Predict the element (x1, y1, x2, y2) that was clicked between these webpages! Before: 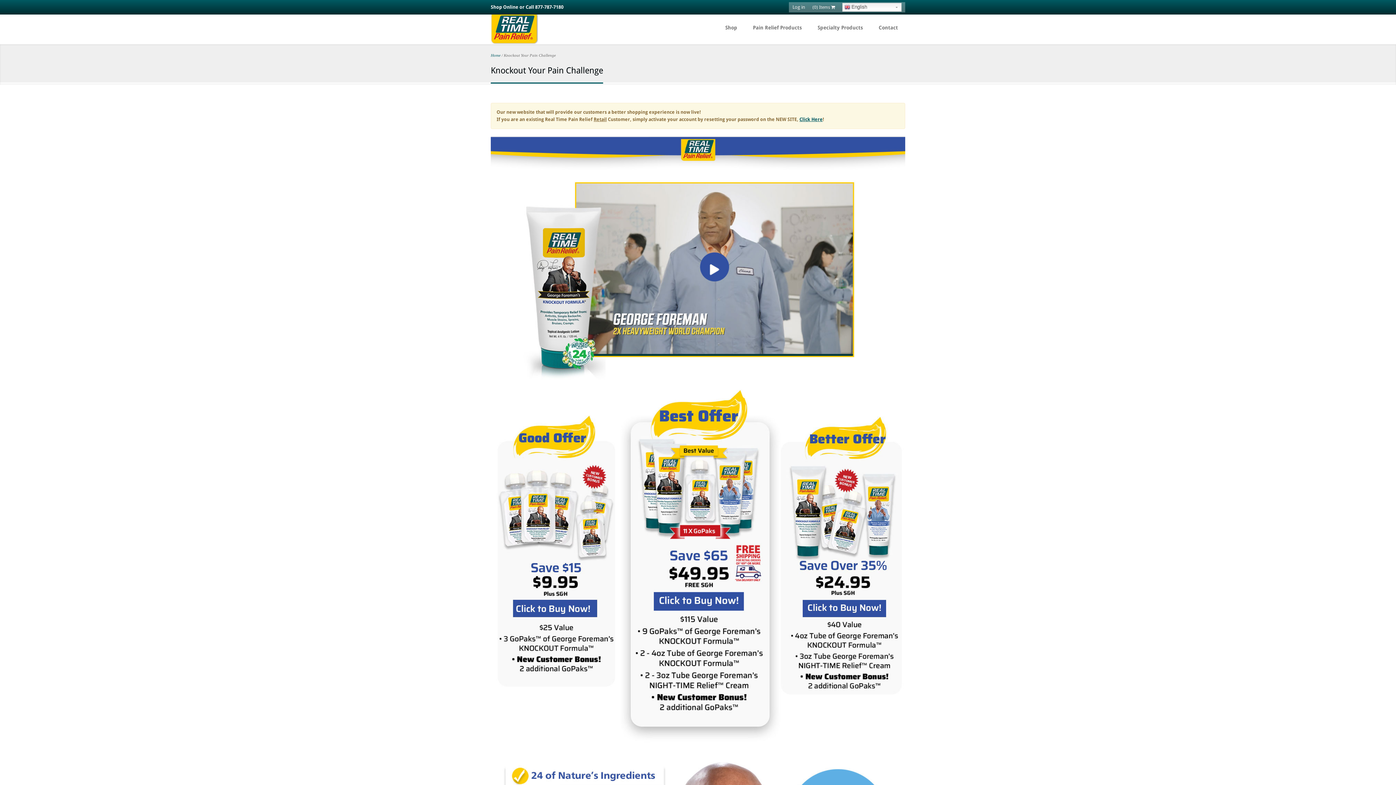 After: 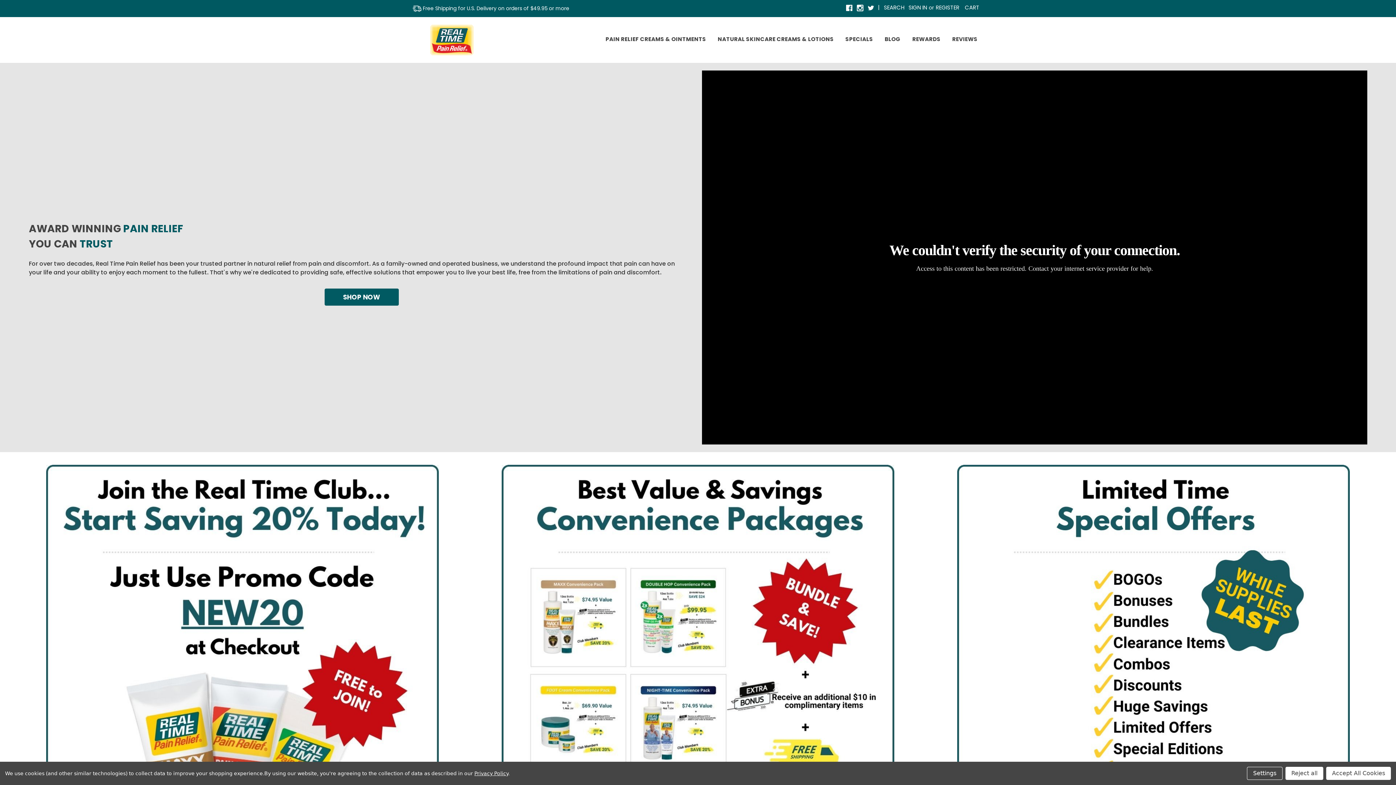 Action: bbox: (490, 53, 500, 57) label: Home